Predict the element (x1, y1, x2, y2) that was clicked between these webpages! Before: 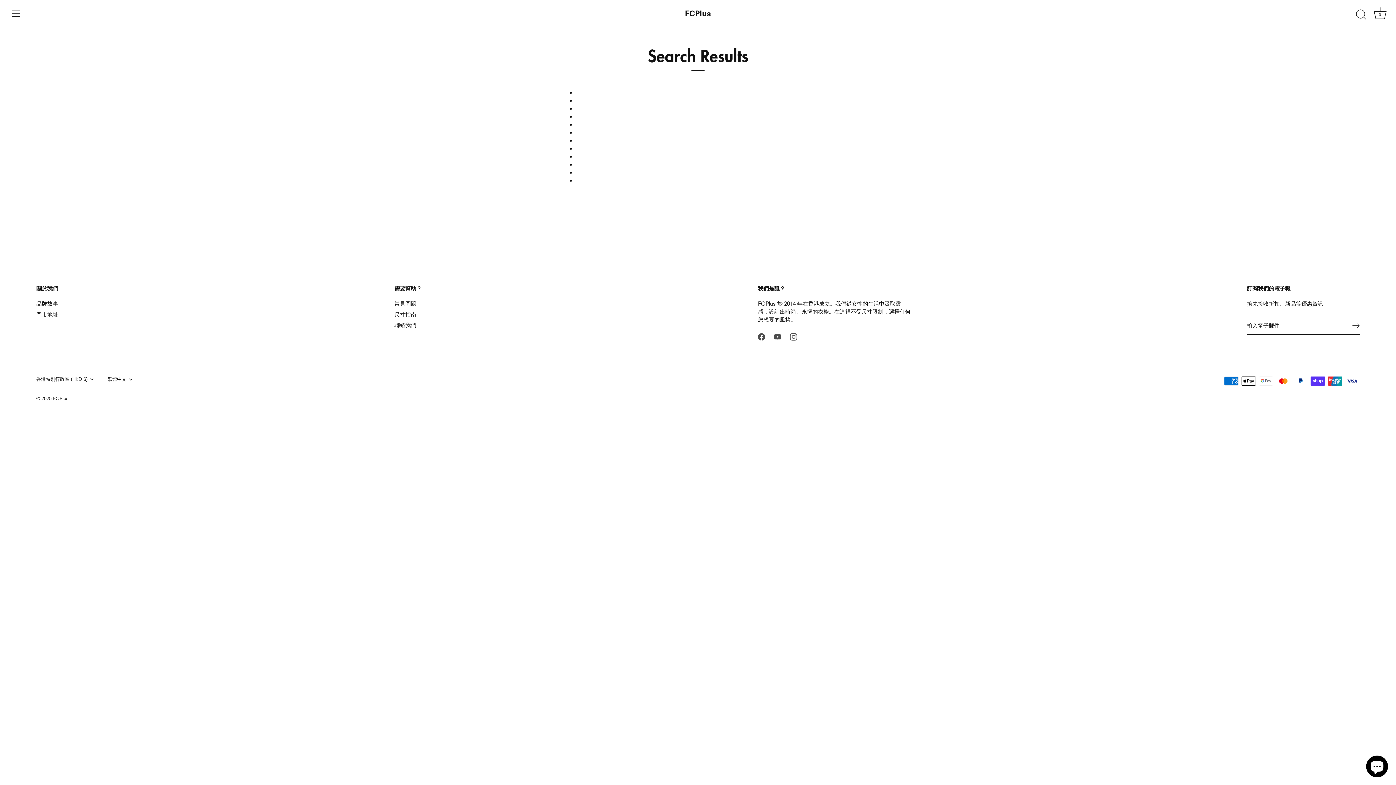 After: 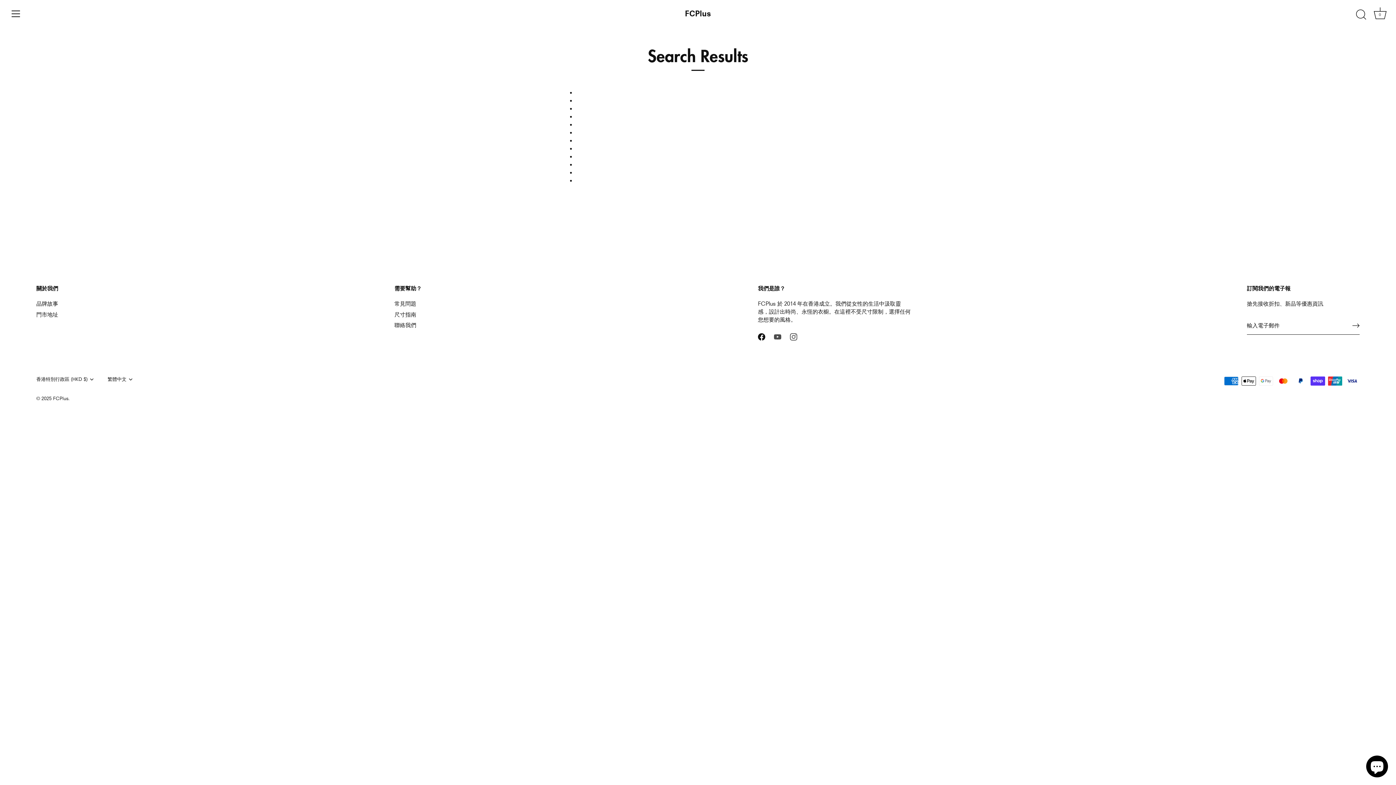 Action: bbox: (758, 333, 765, 339) label: Facebook